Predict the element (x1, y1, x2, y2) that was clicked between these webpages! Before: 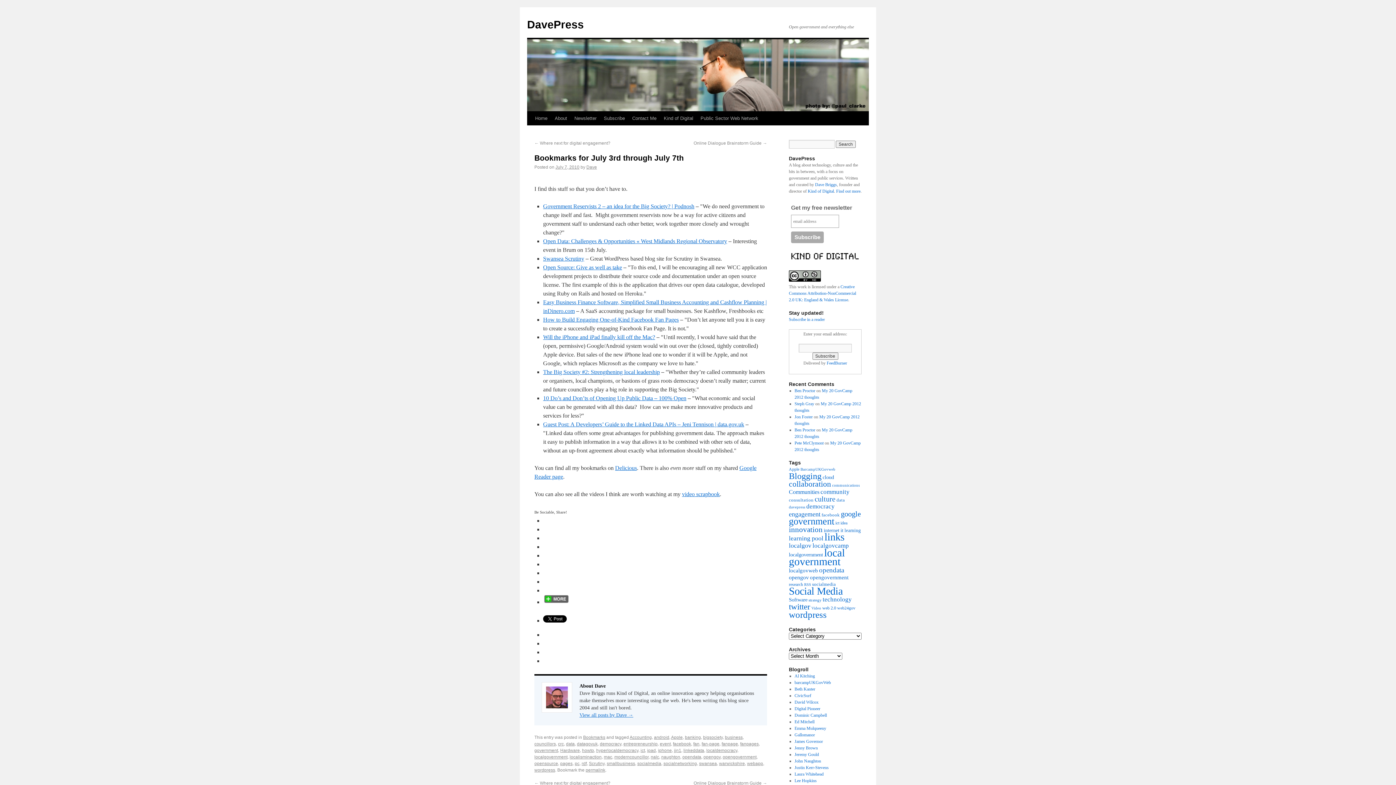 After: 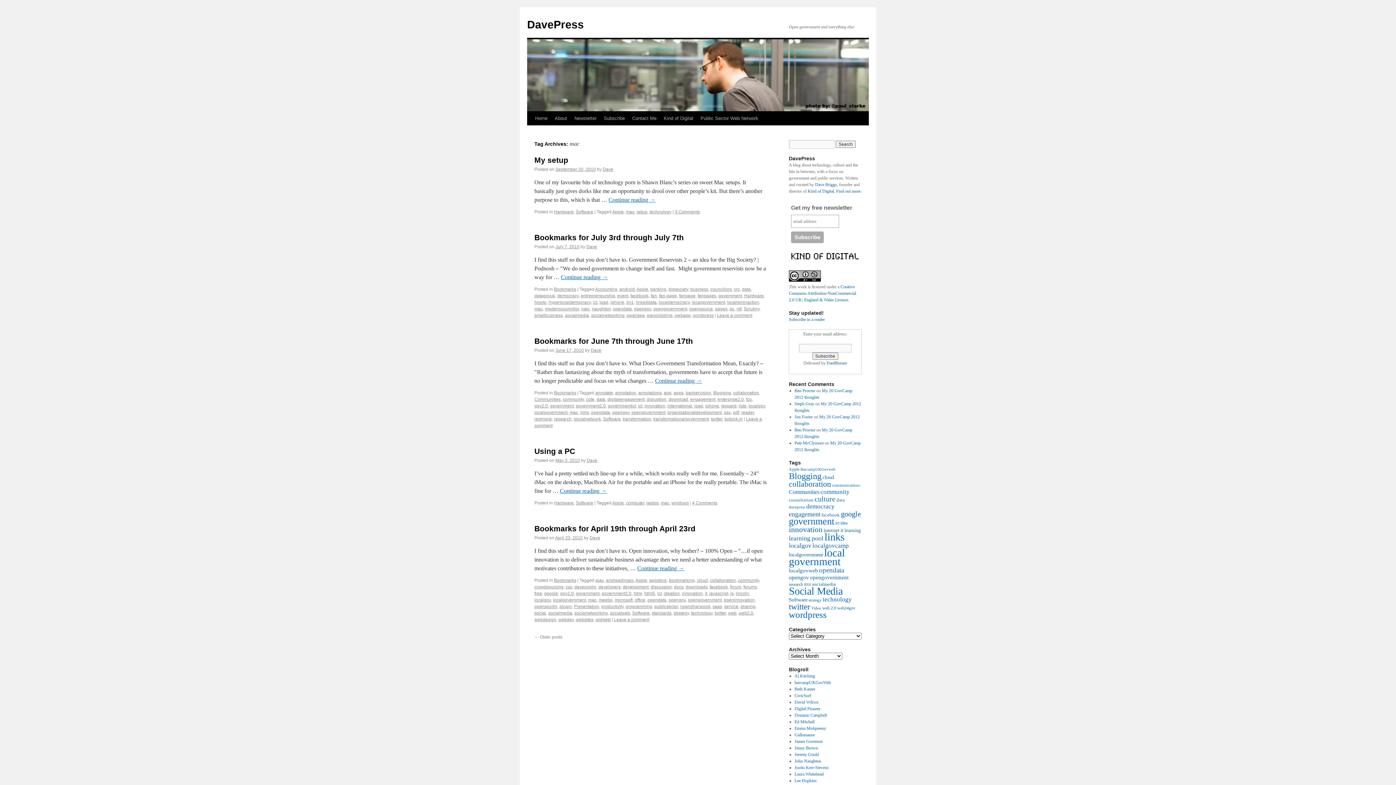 Action: bbox: (604, 754, 612, 760) label: mac